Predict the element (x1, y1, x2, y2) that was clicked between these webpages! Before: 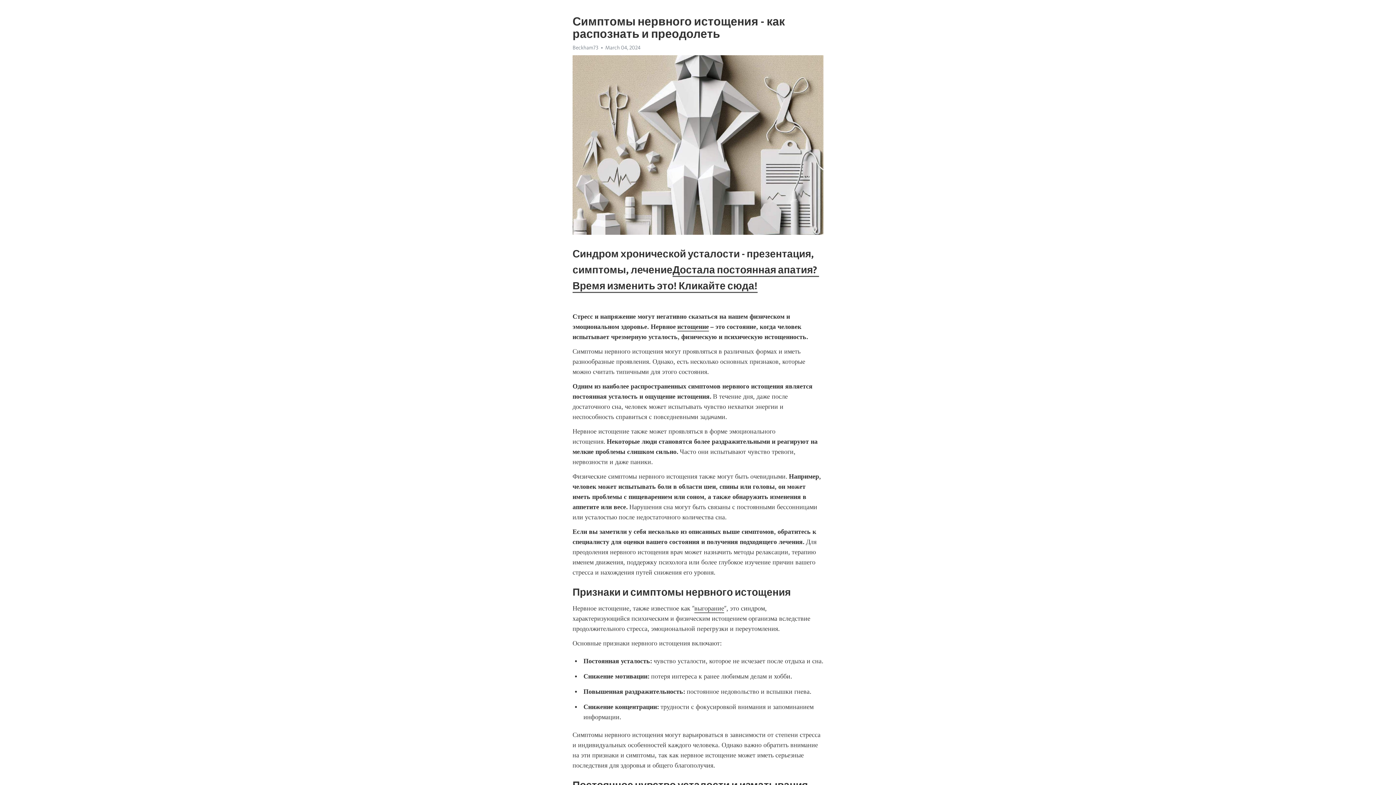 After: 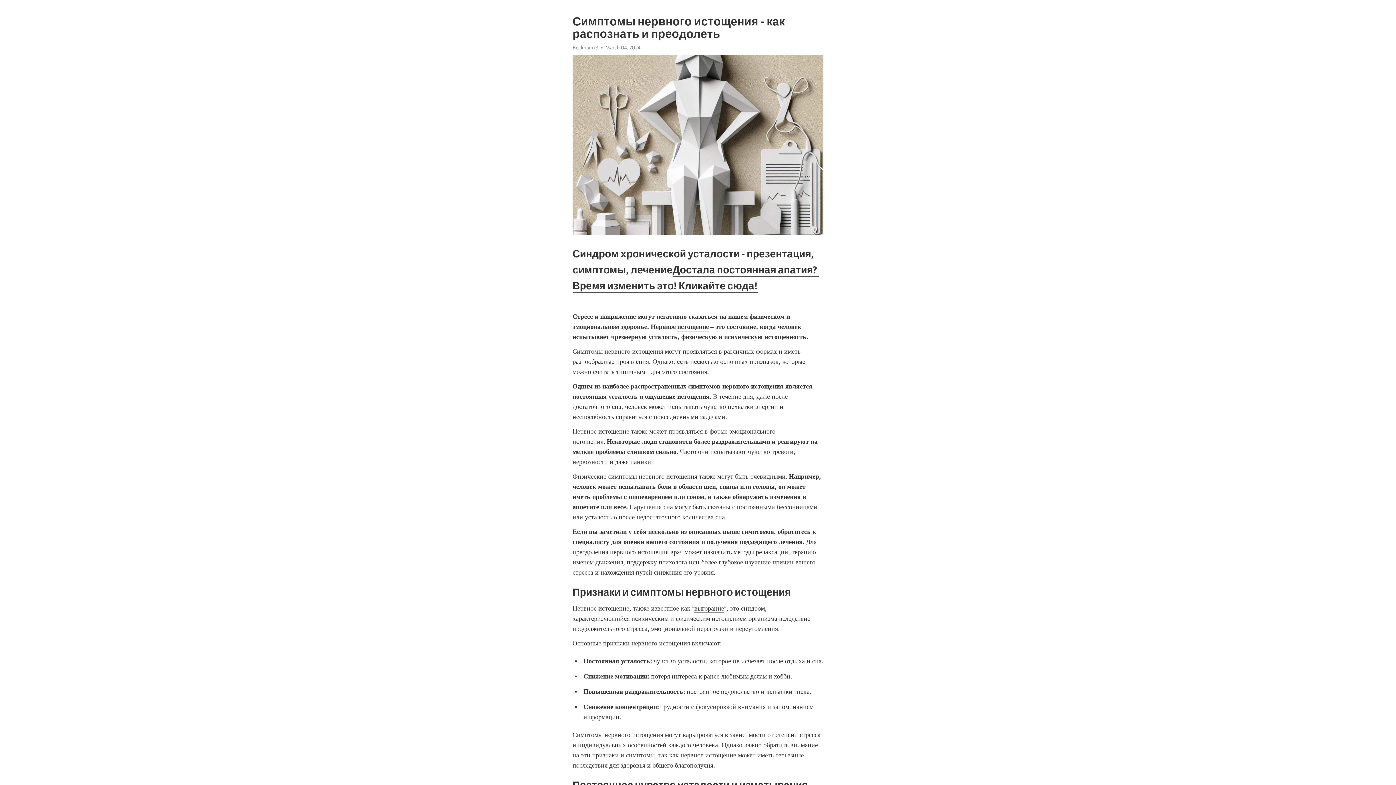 Action: bbox: (572, 44, 598, 50) label: Beckham73